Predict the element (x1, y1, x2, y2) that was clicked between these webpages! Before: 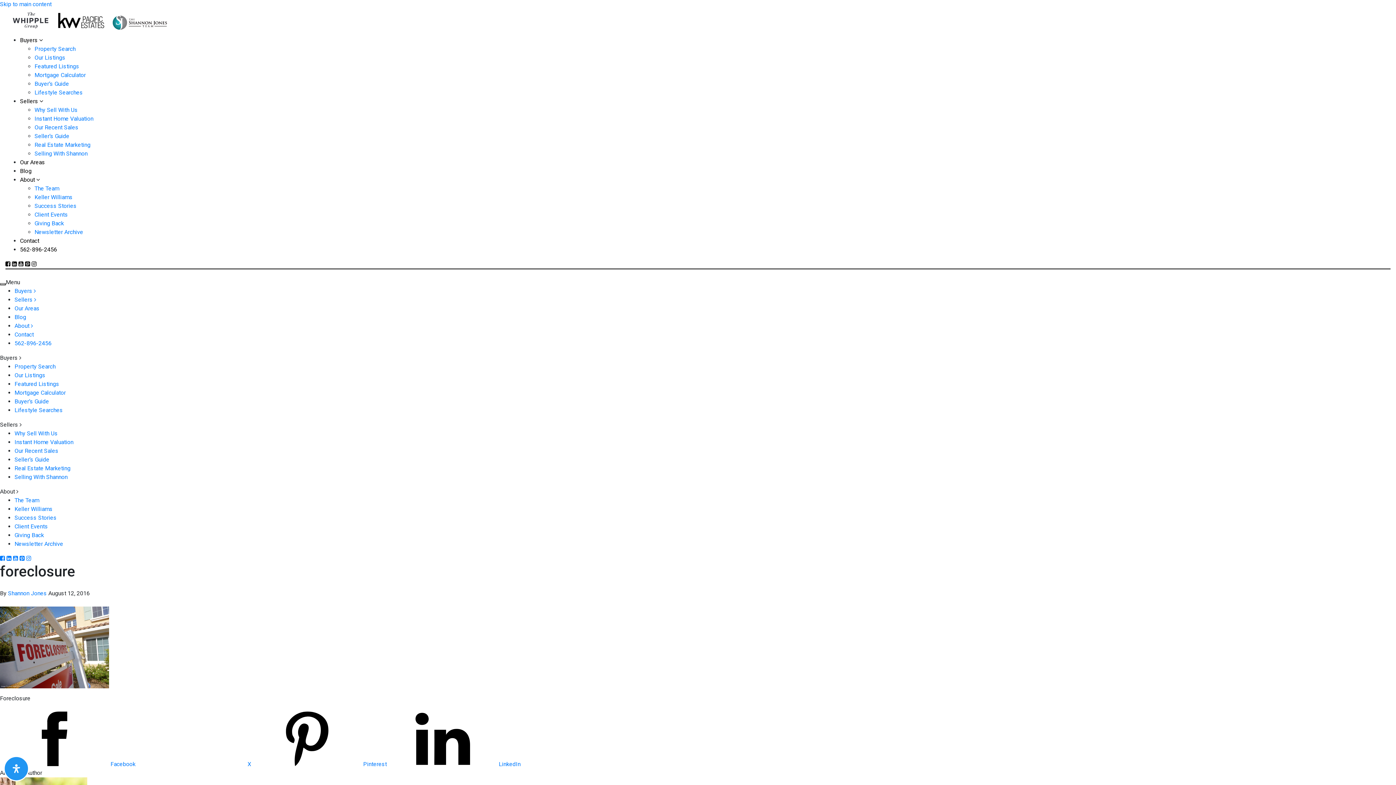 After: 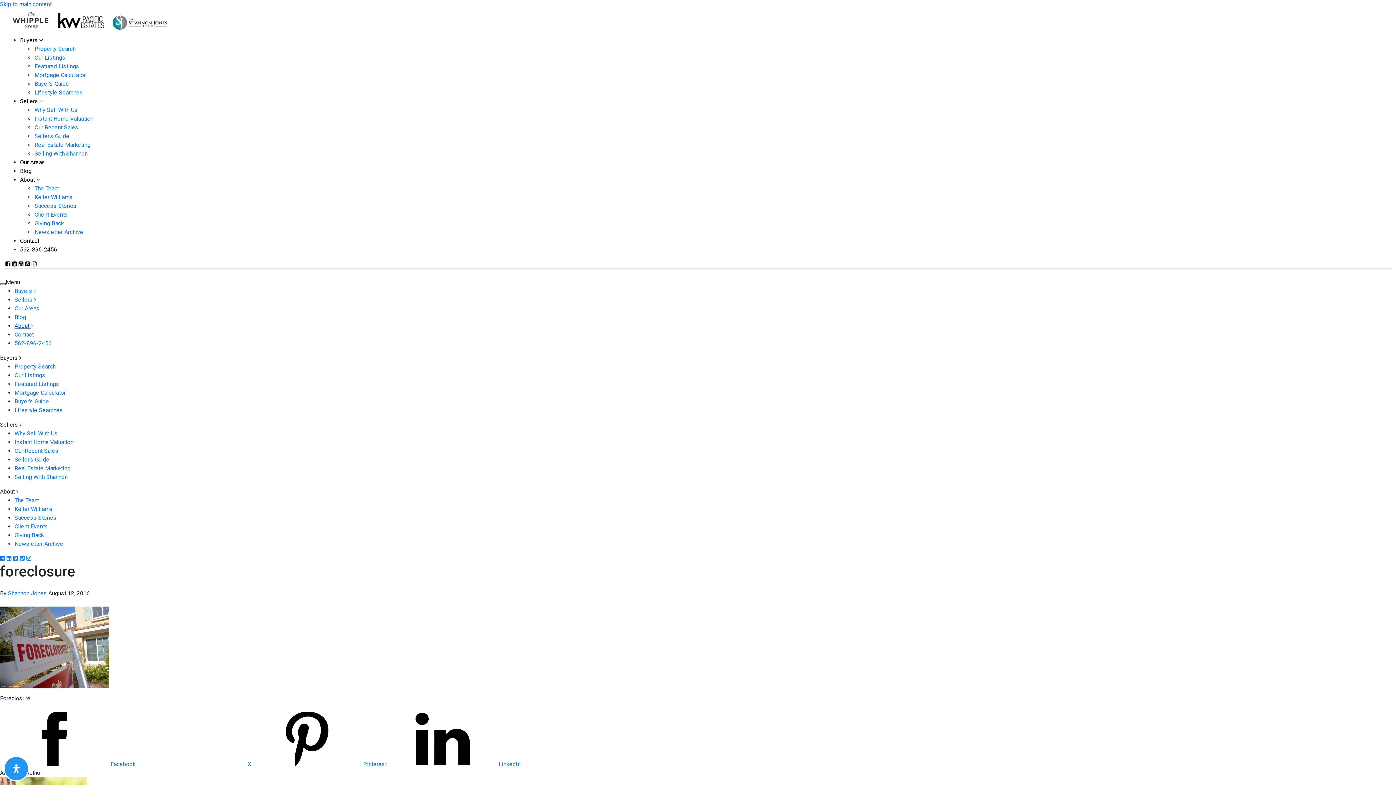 Action: label: About  bbox: (14, 322, 33, 329)